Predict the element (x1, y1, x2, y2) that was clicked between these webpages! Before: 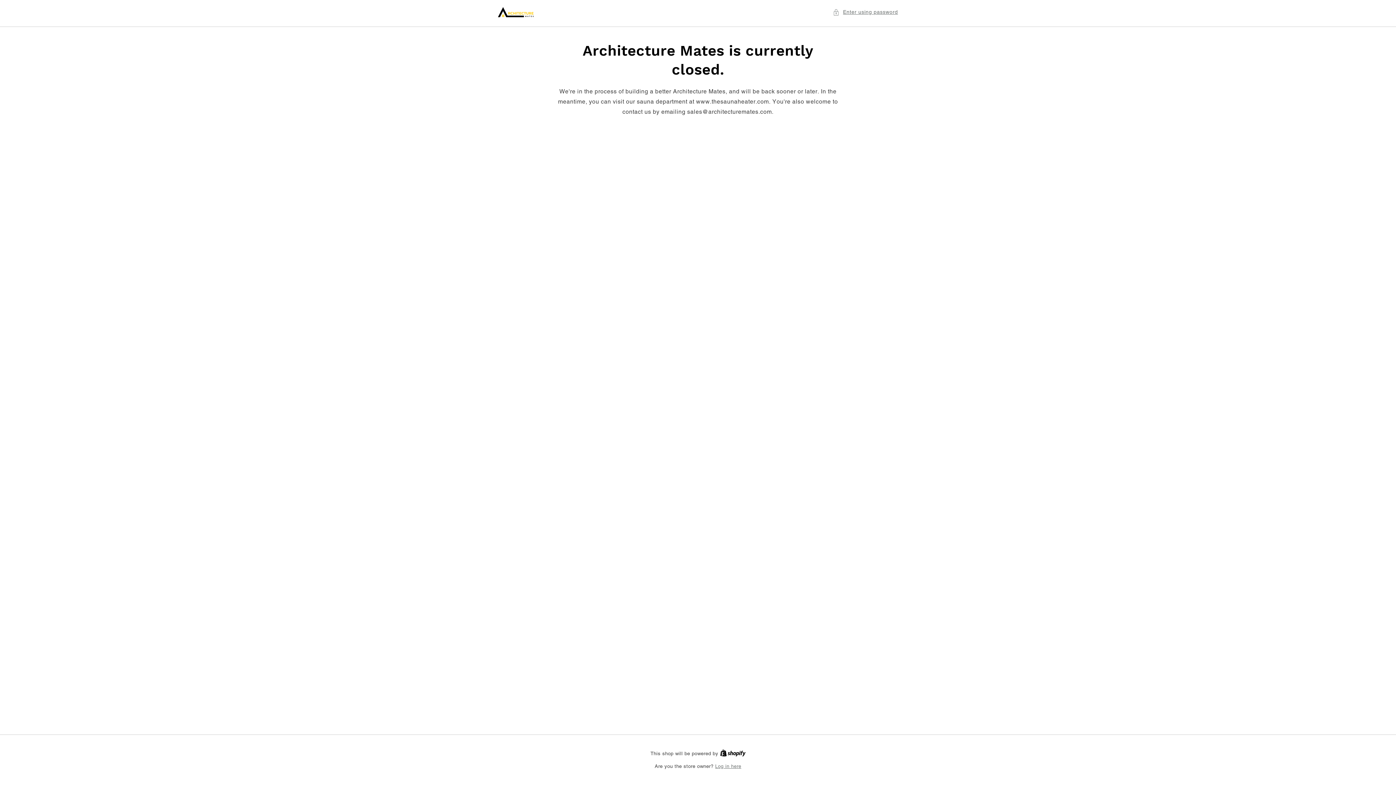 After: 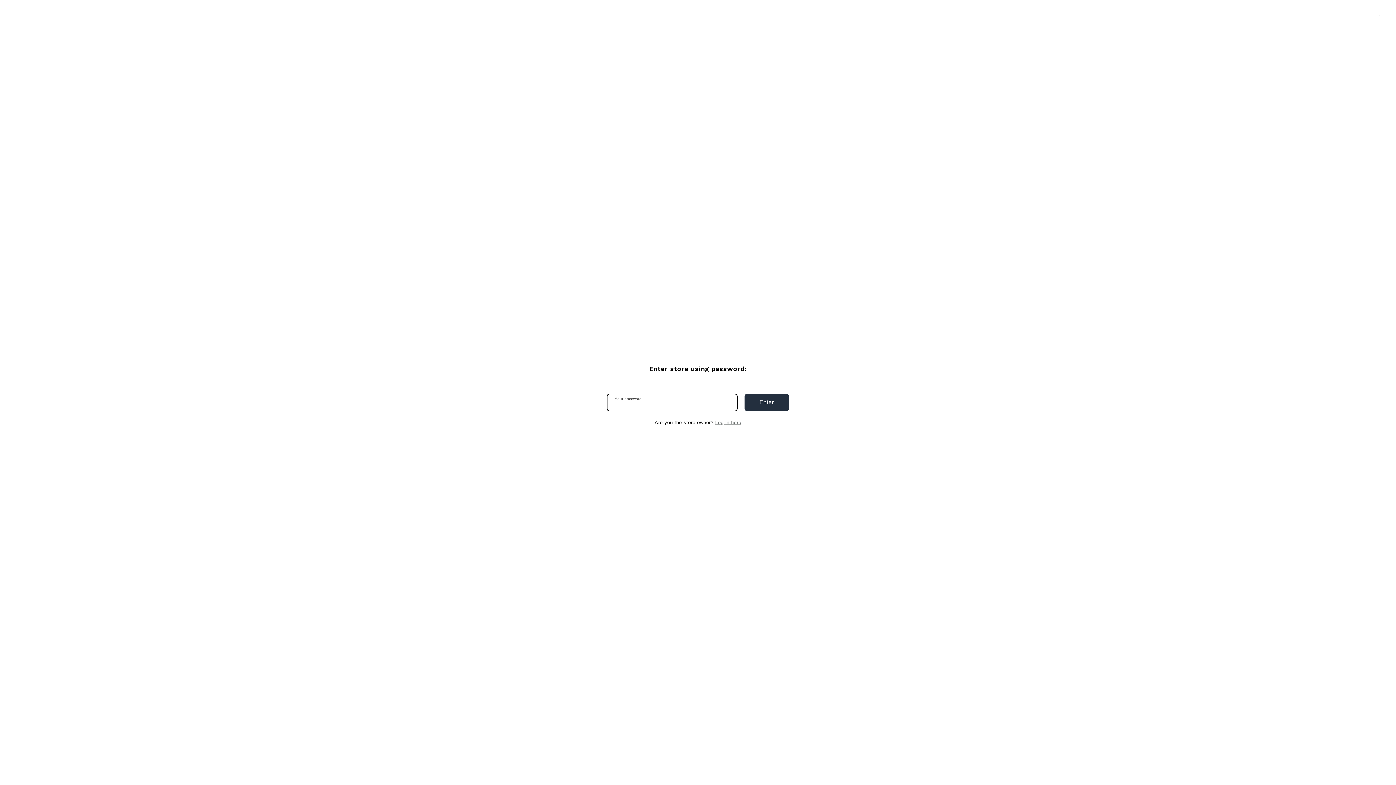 Action: bbox: (833, 7, 898, 16) label: Enter using password